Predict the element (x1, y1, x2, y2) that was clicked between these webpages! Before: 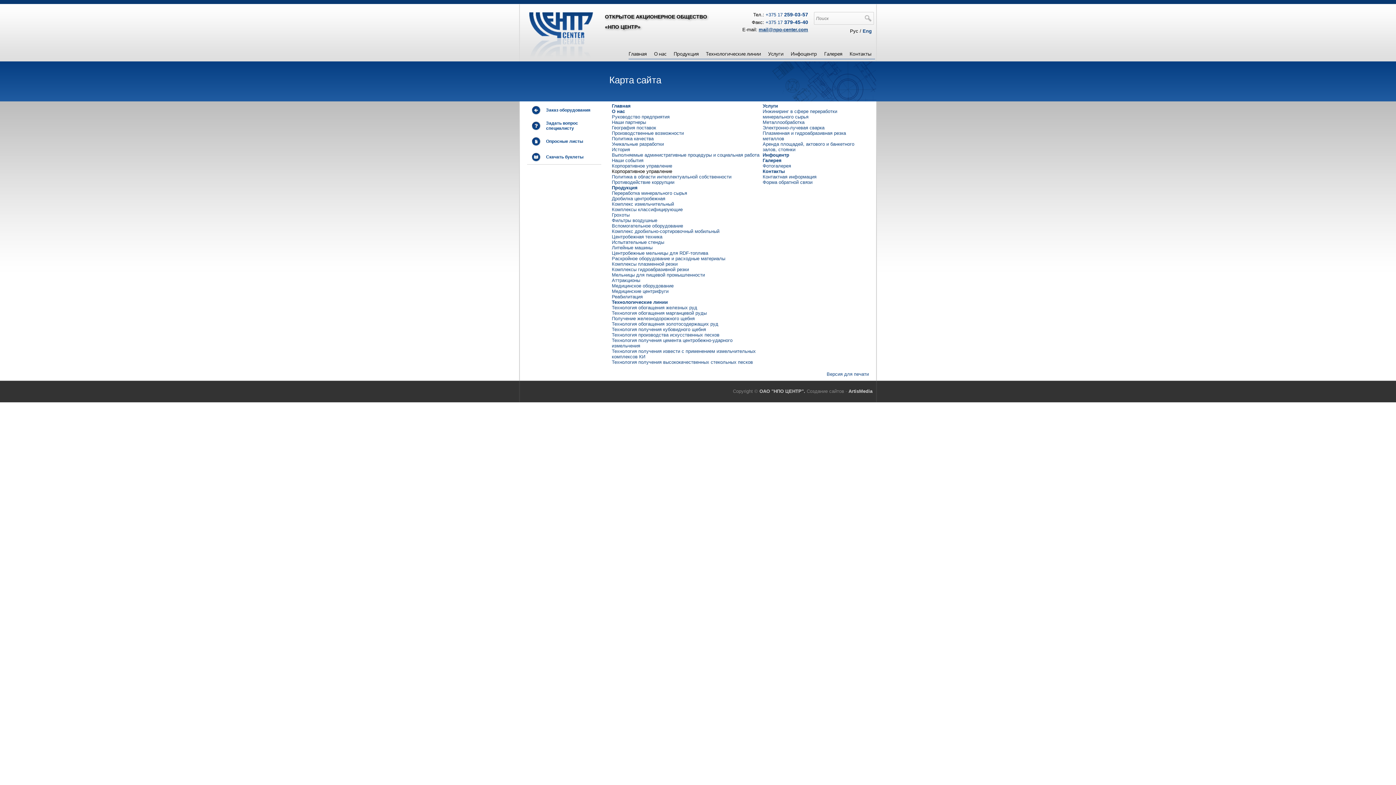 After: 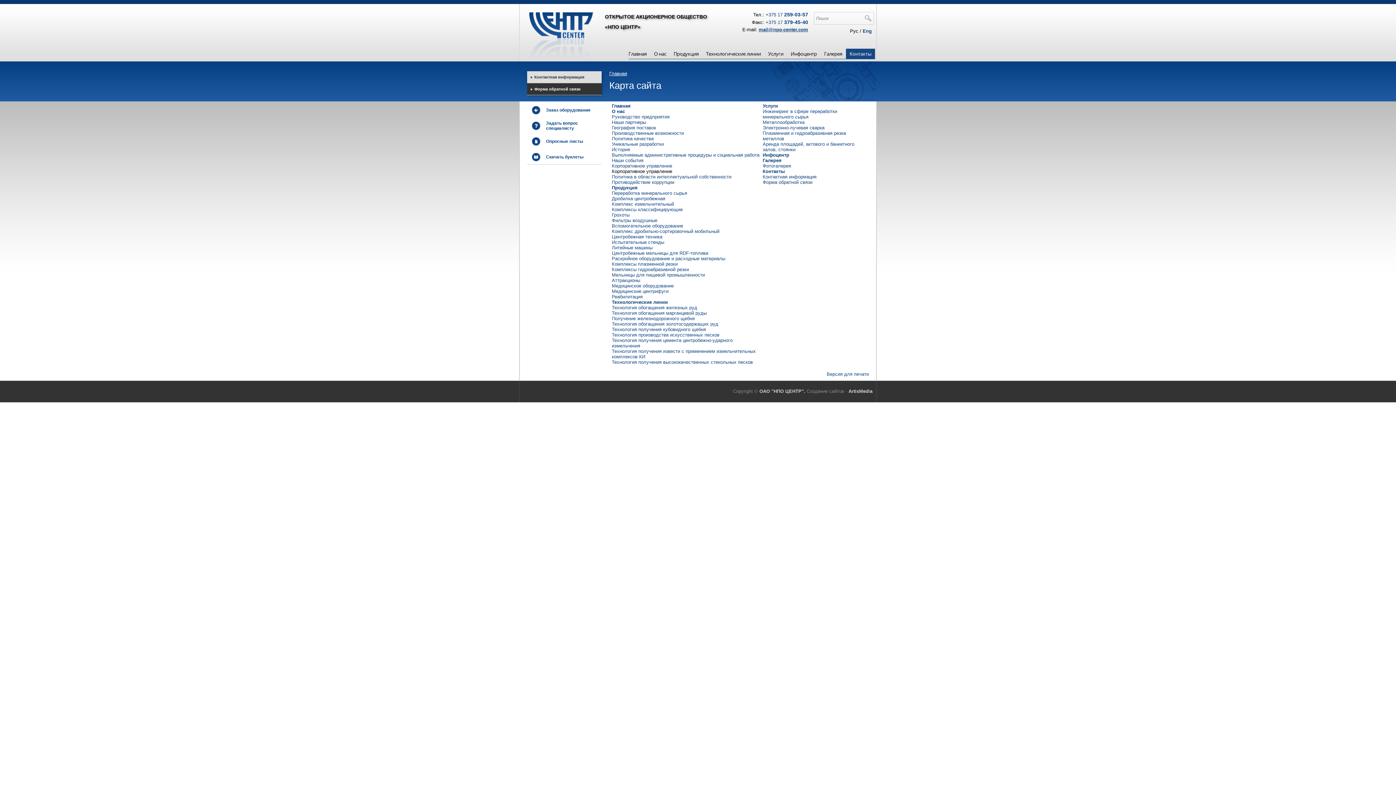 Action: label: Форма обратной связи bbox: (762, 179, 812, 185)